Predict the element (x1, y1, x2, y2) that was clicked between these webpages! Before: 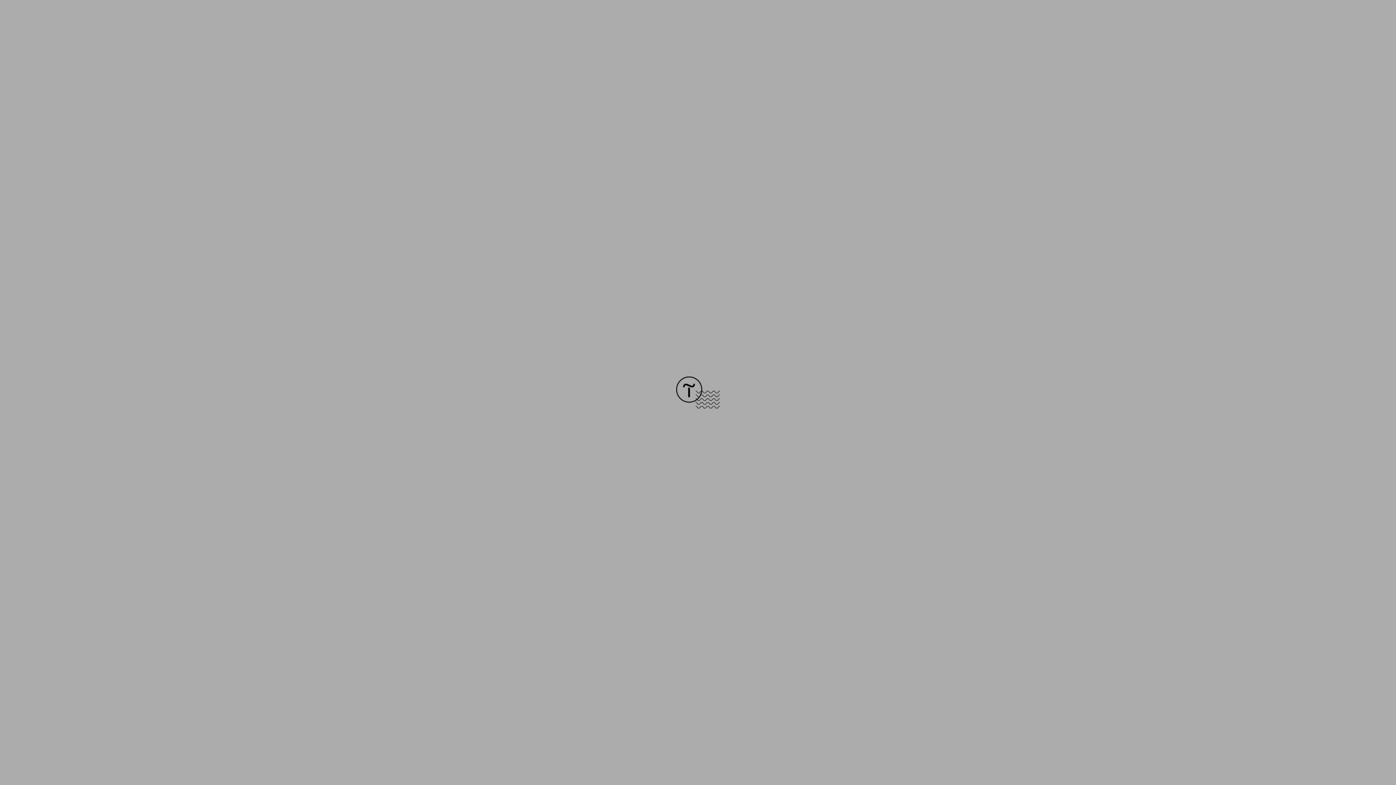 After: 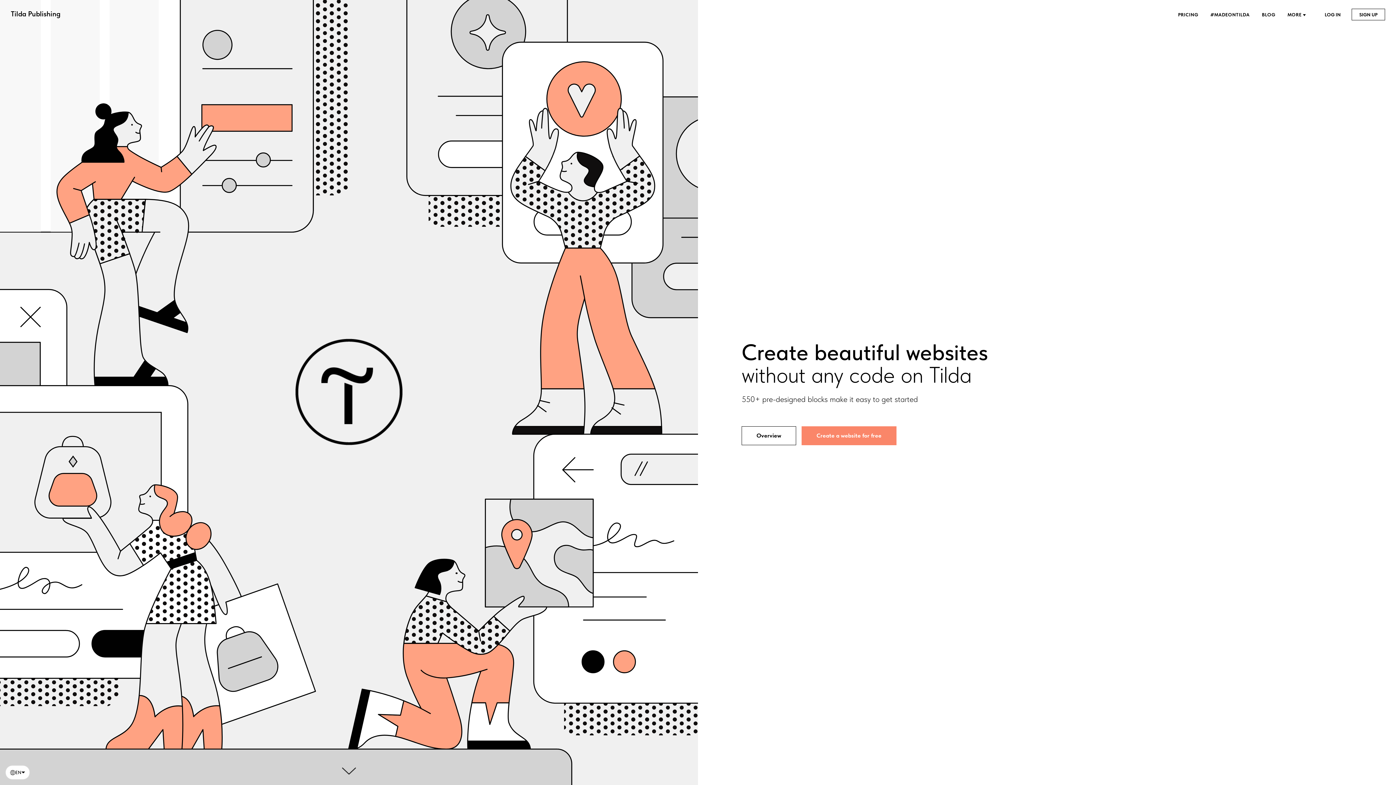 Action: bbox: (676, 403, 720, 409)